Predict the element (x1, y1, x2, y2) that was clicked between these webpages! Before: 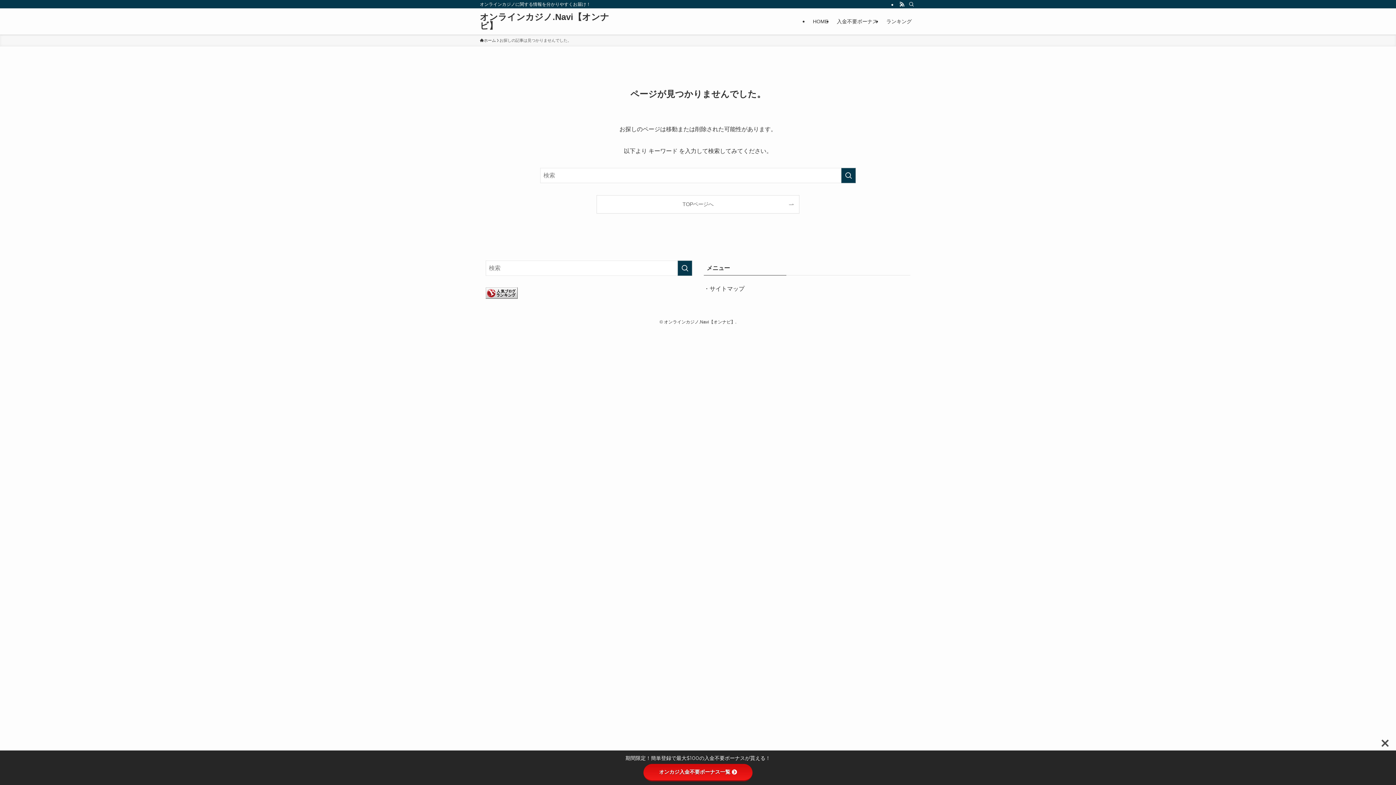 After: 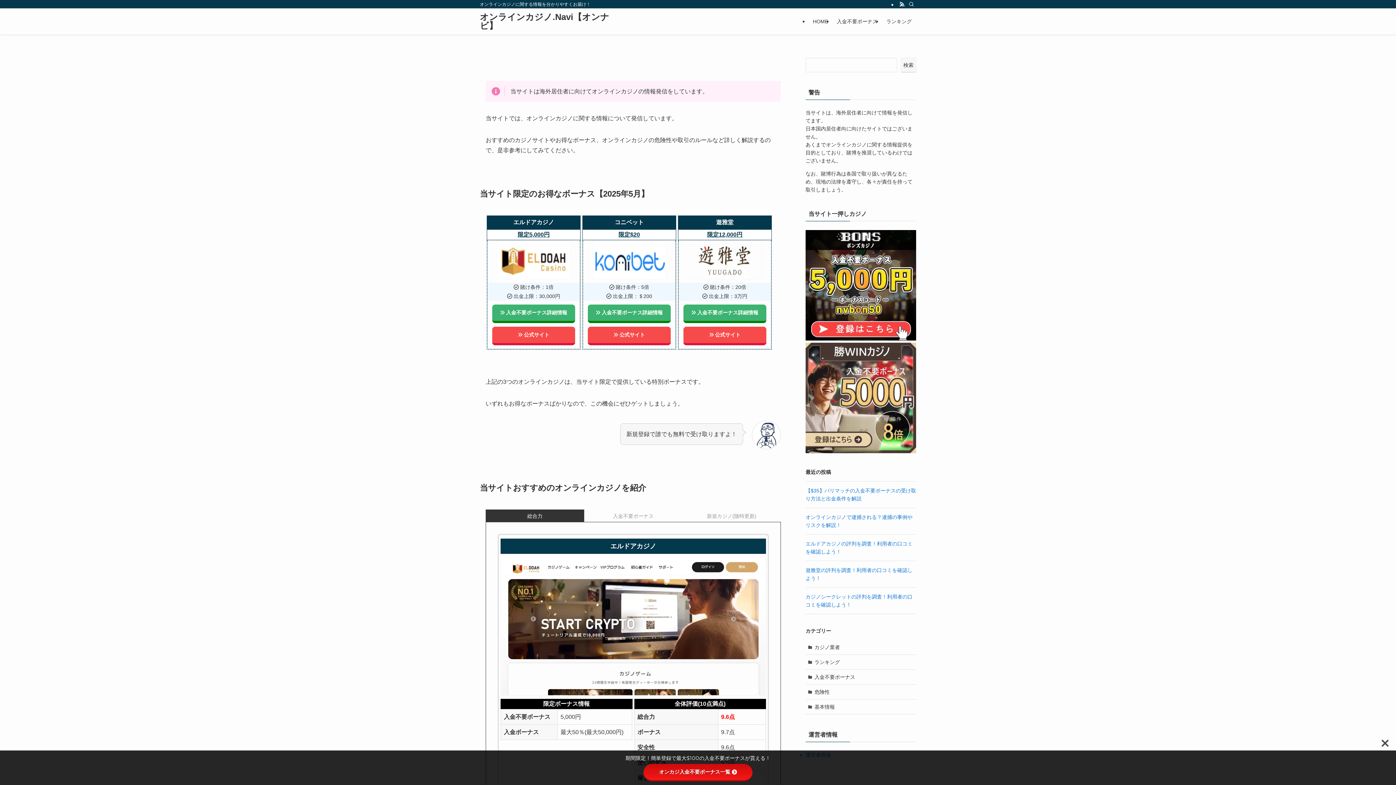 Action: bbox: (480, 12, 625, 30) label: オンラインカジノ.Navi【オンナビ】